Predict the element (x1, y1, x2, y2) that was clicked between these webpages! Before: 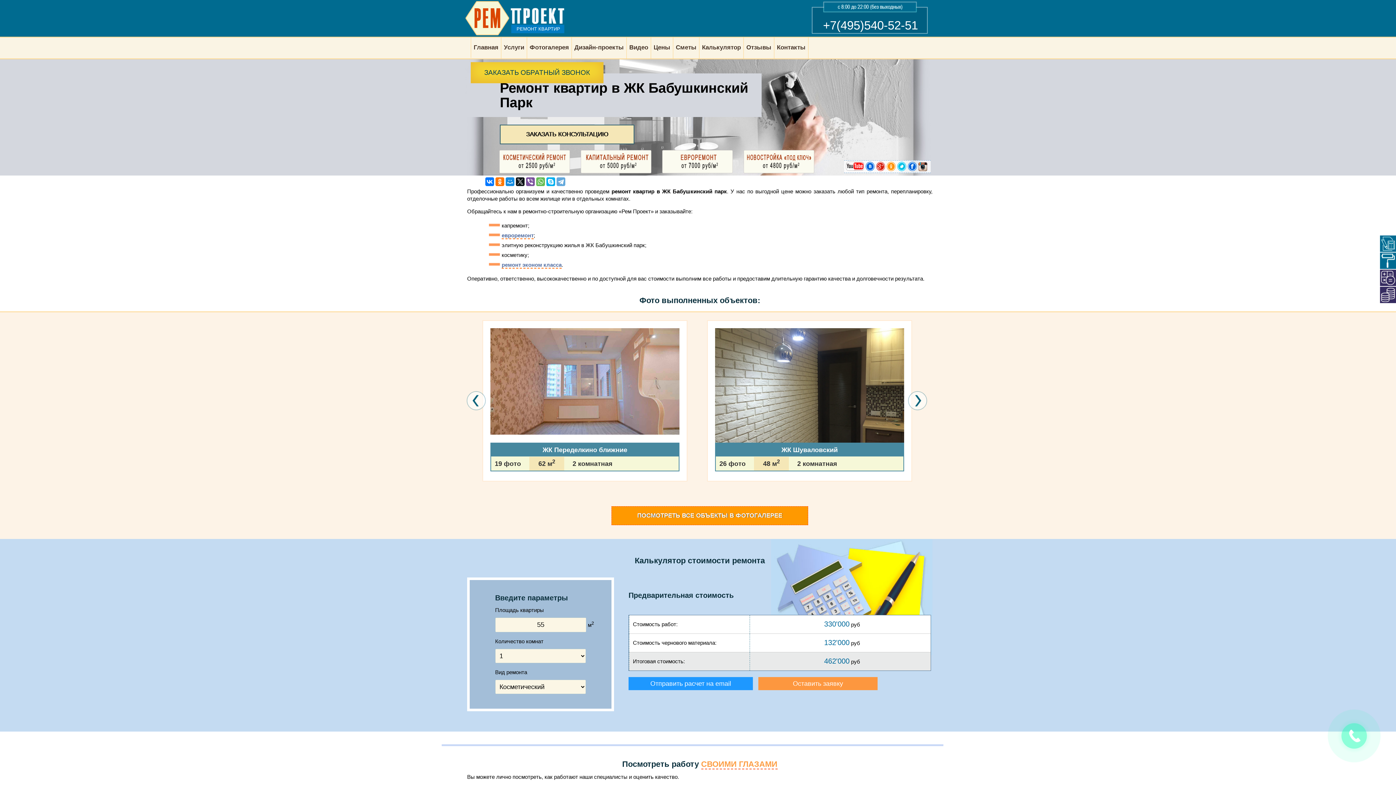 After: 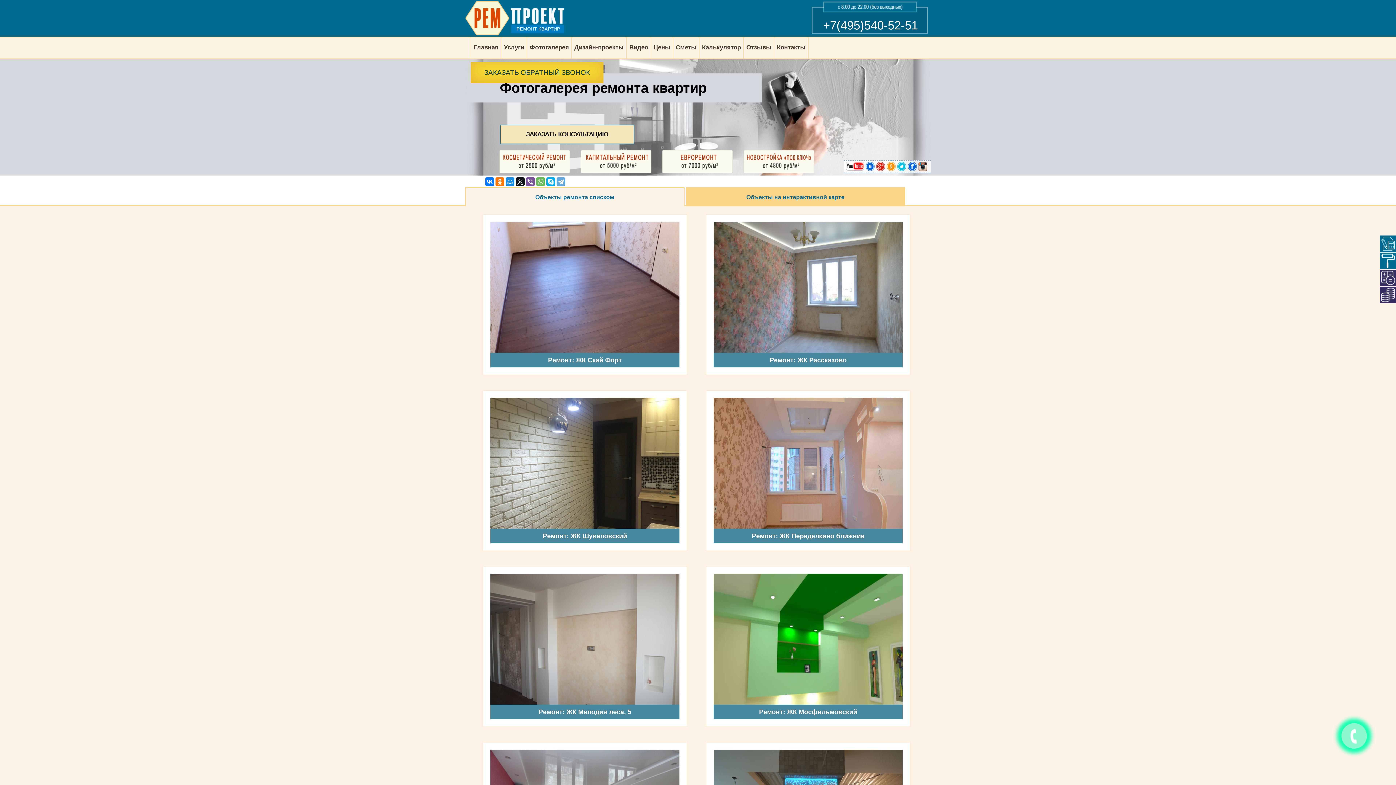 Action: bbox: (611, 506, 808, 525) label: ПОСМОТРЕТЬ ВСЕ ОБЪЕКТЫ В ФОТОГАЛЕРЕЕ